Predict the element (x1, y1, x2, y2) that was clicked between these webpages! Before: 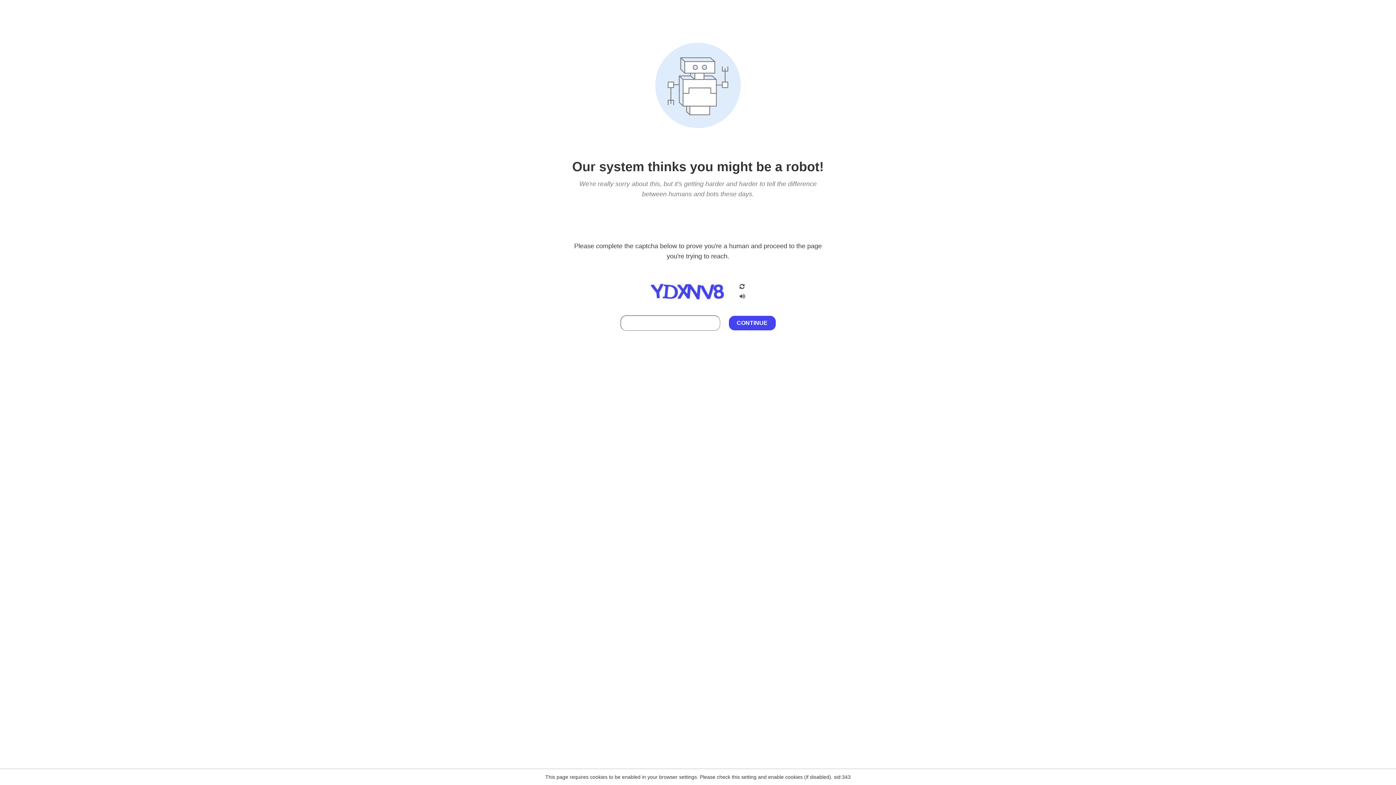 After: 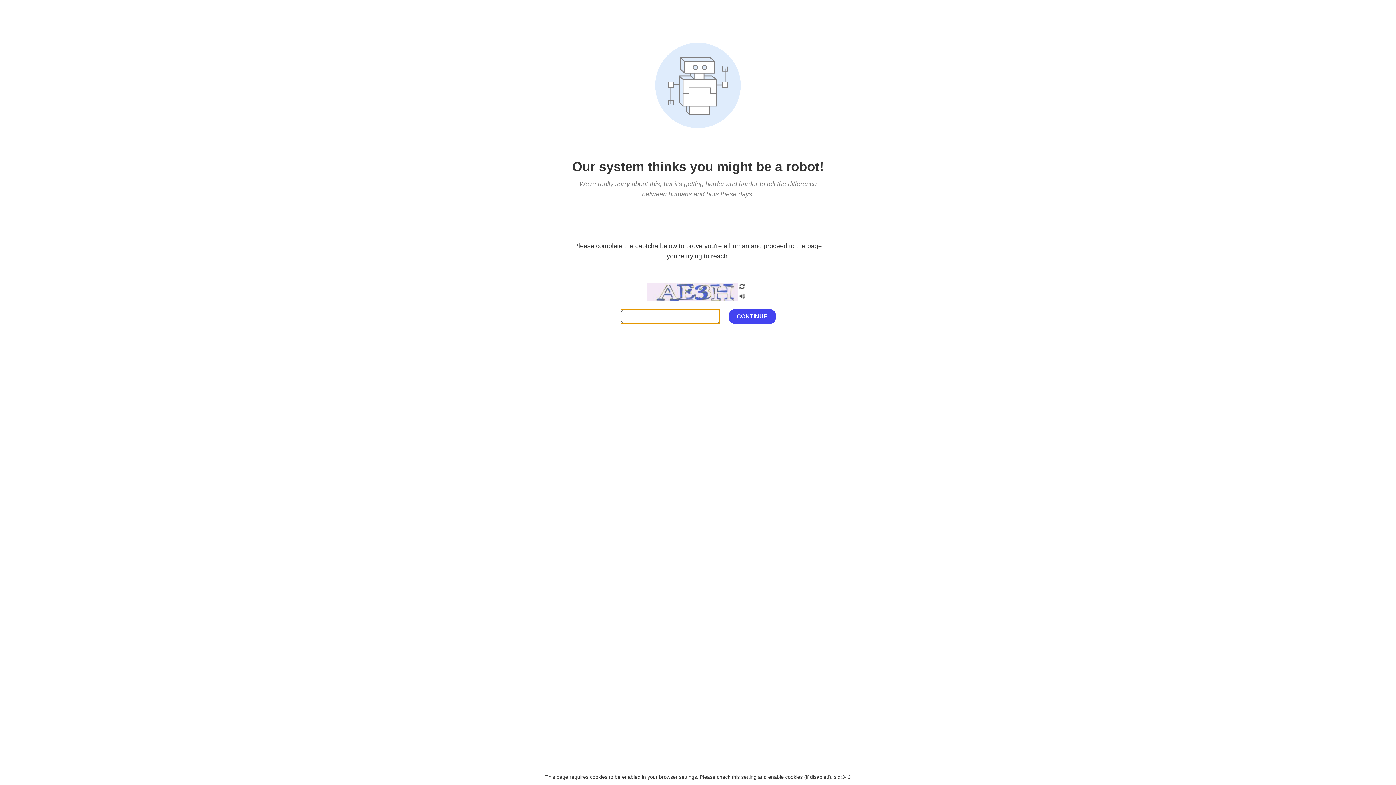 Action: bbox: (738, 200, 746, 210)